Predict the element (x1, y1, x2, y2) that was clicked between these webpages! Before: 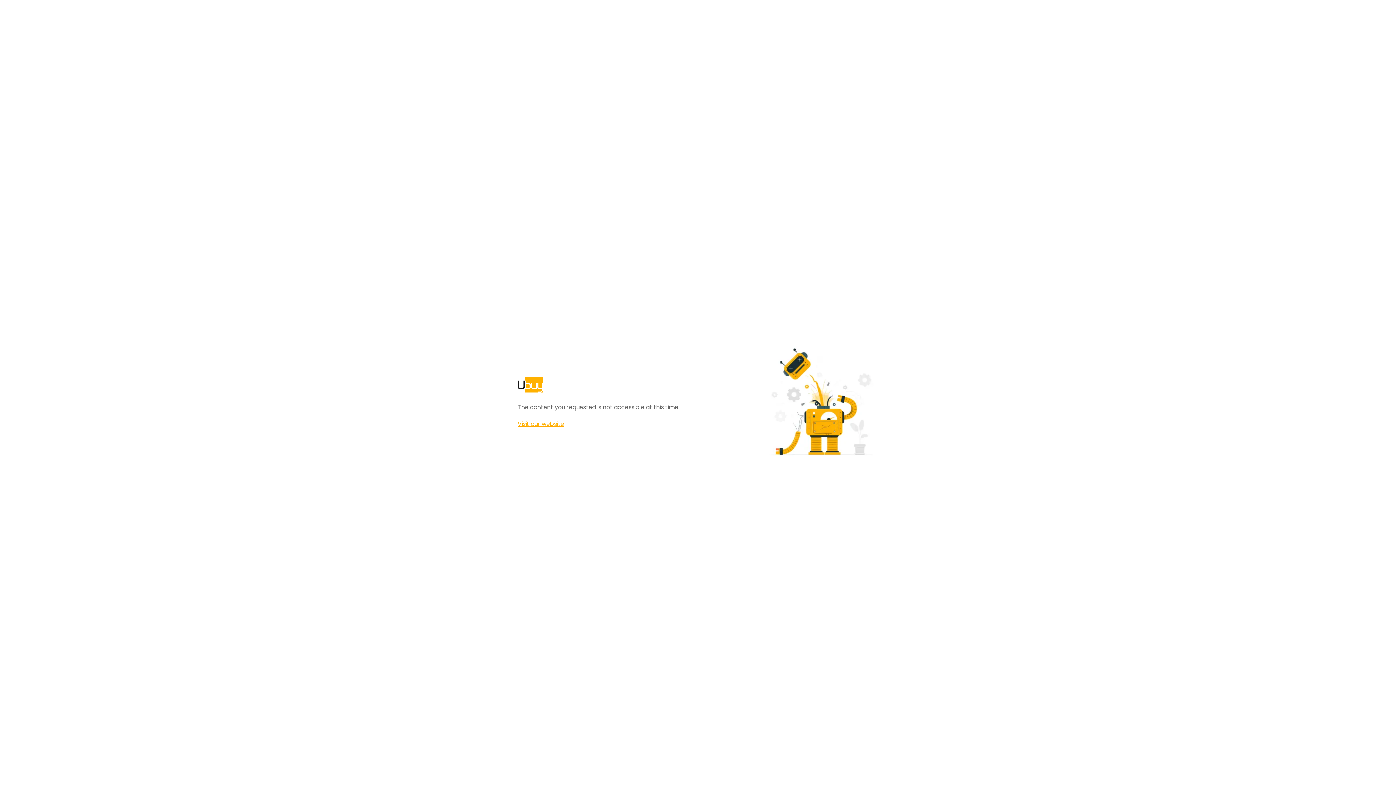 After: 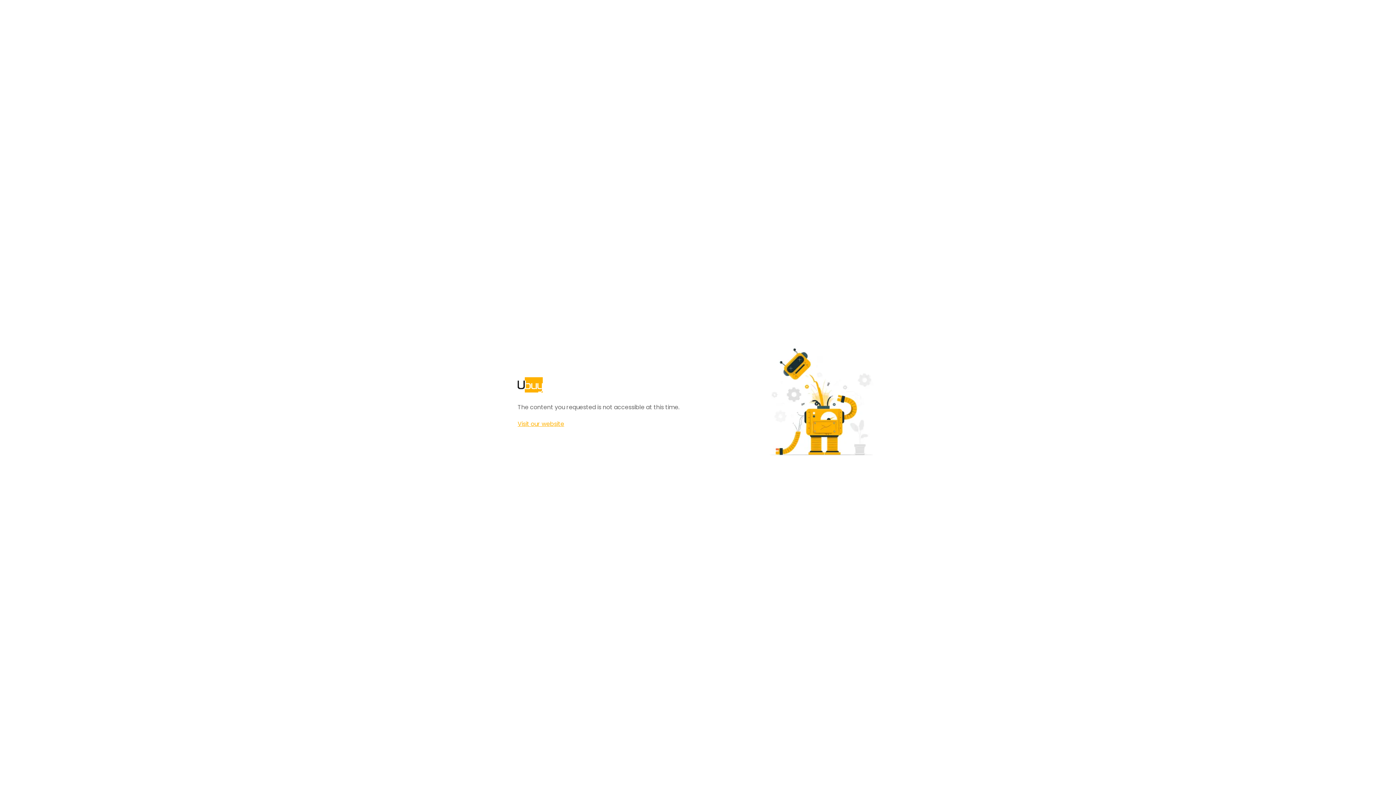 Action: bbox: (517, 420, 564, 428) label: Visit our website